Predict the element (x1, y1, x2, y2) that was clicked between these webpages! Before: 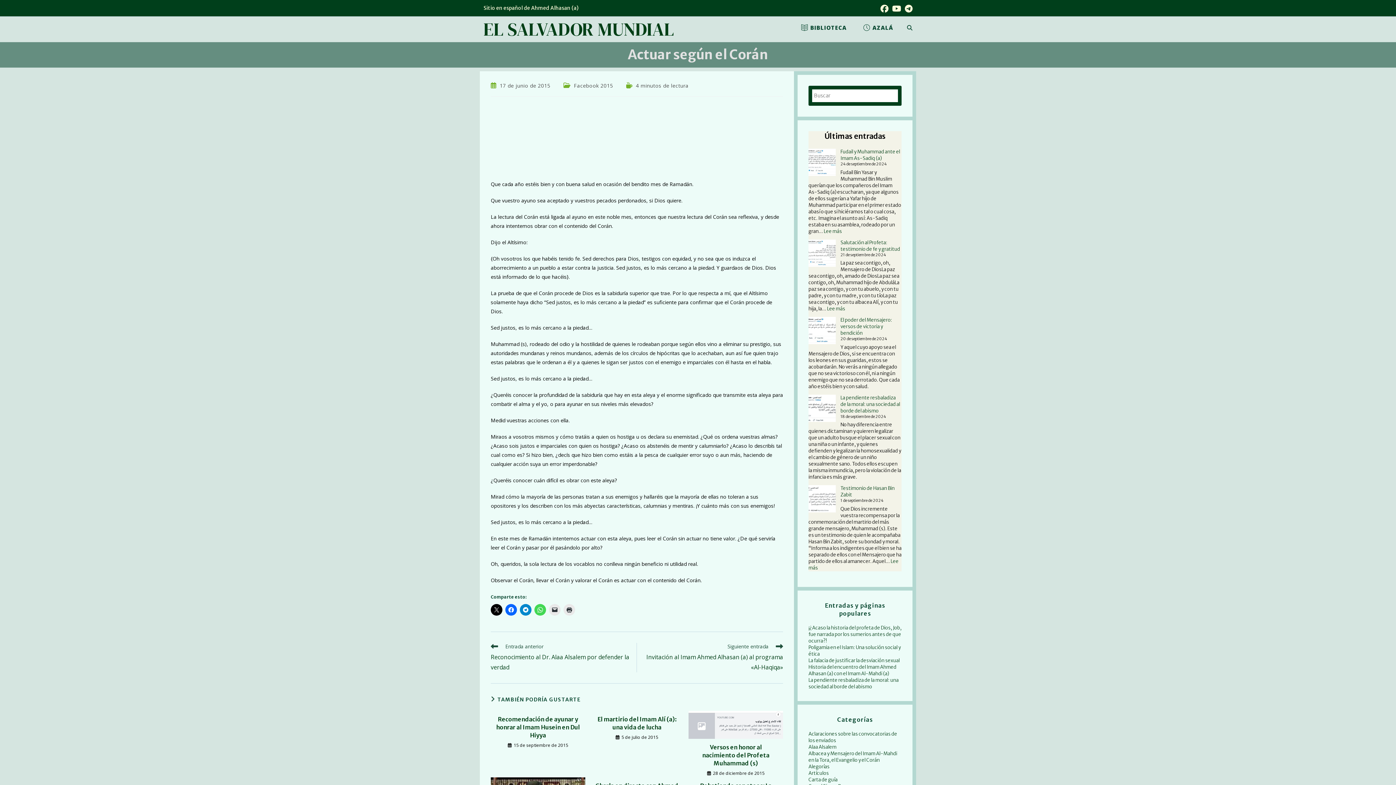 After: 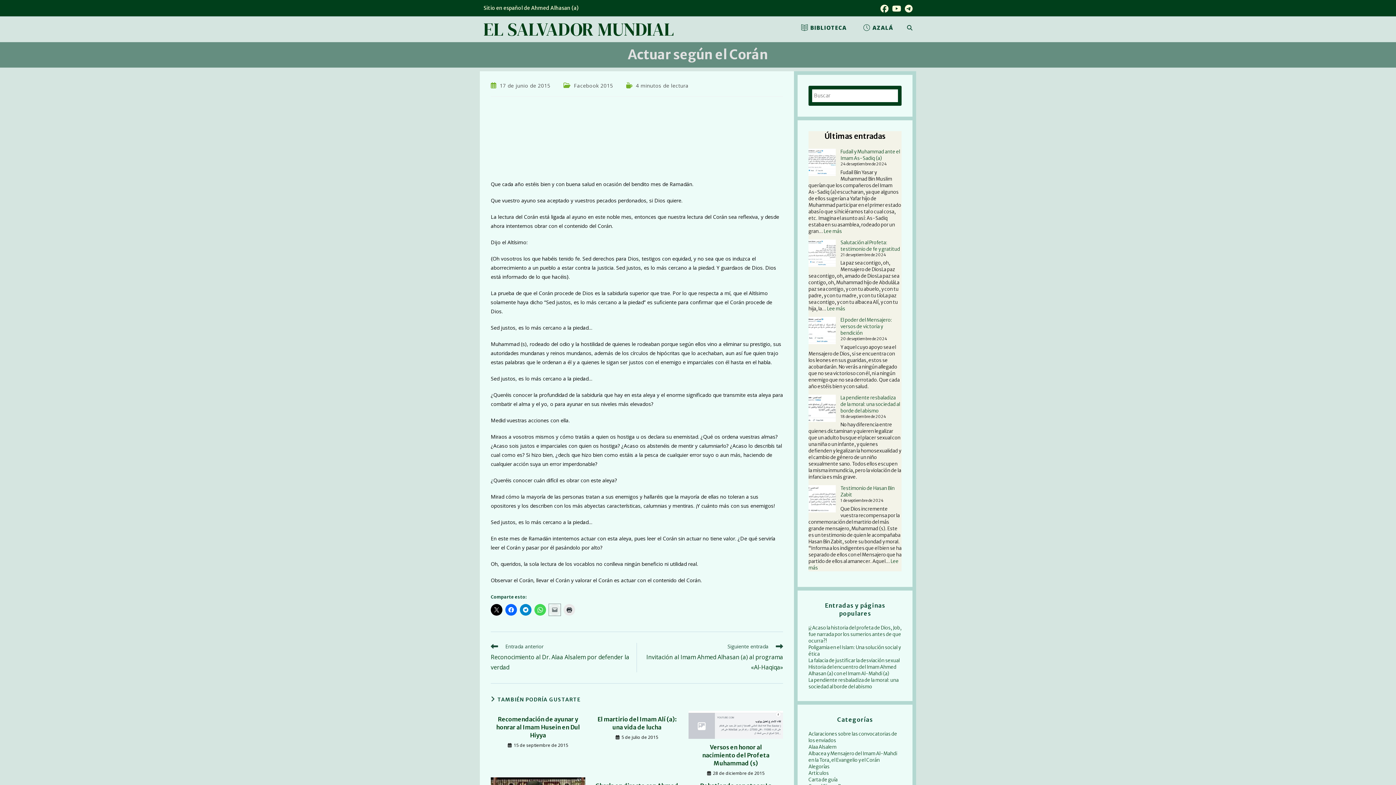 Action: bbox: (549, 604, 560, 616)